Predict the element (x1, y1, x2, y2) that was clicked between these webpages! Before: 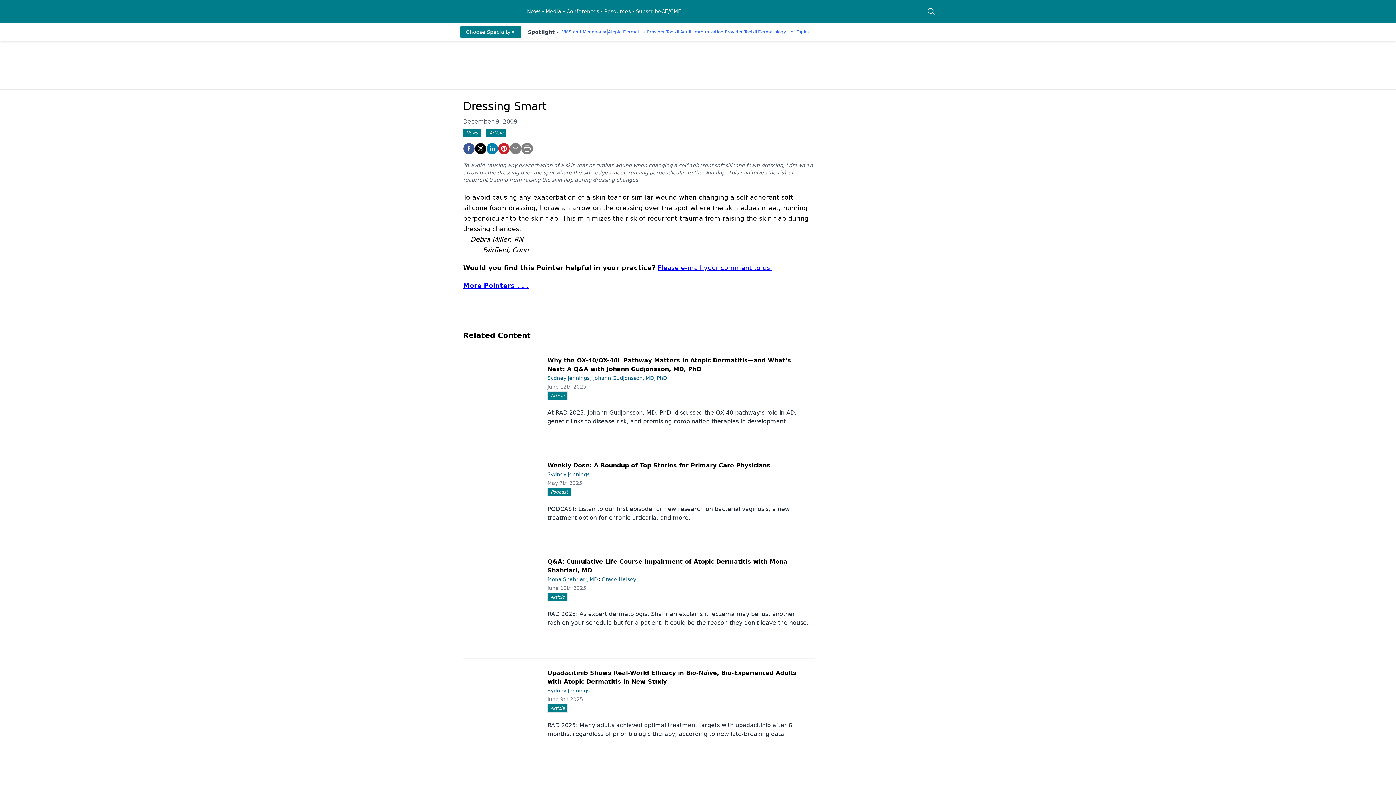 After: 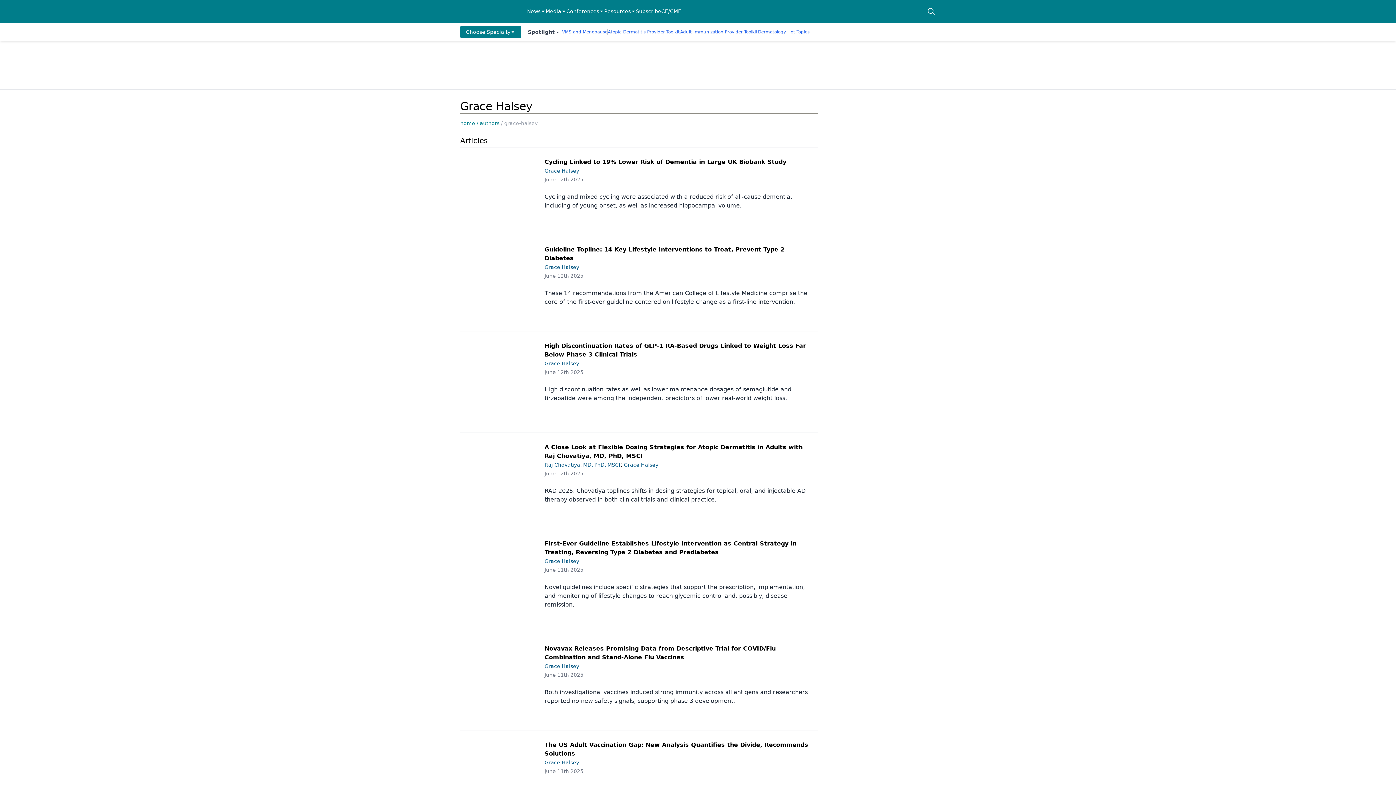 Action: bbox: (601, 576, 636, 582) label: Grace Halsey